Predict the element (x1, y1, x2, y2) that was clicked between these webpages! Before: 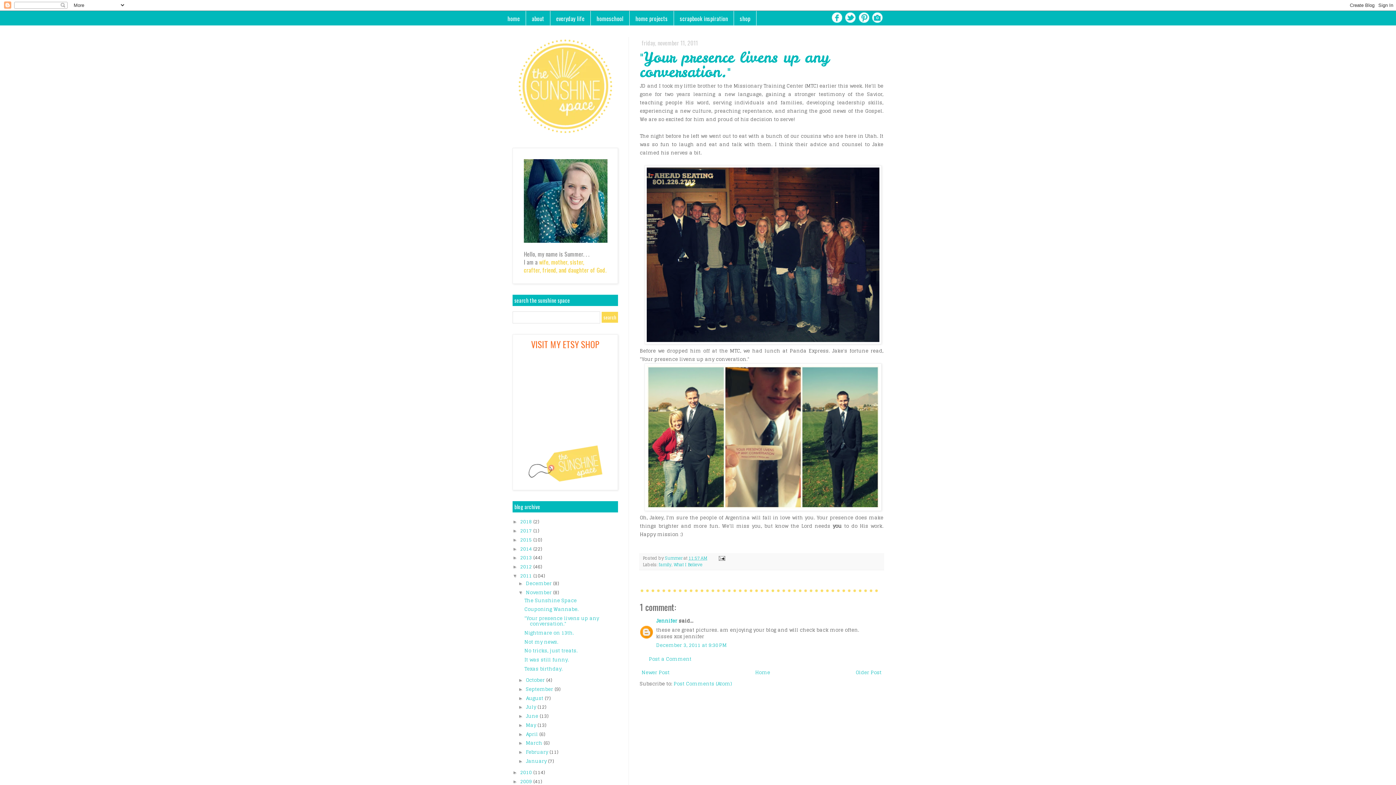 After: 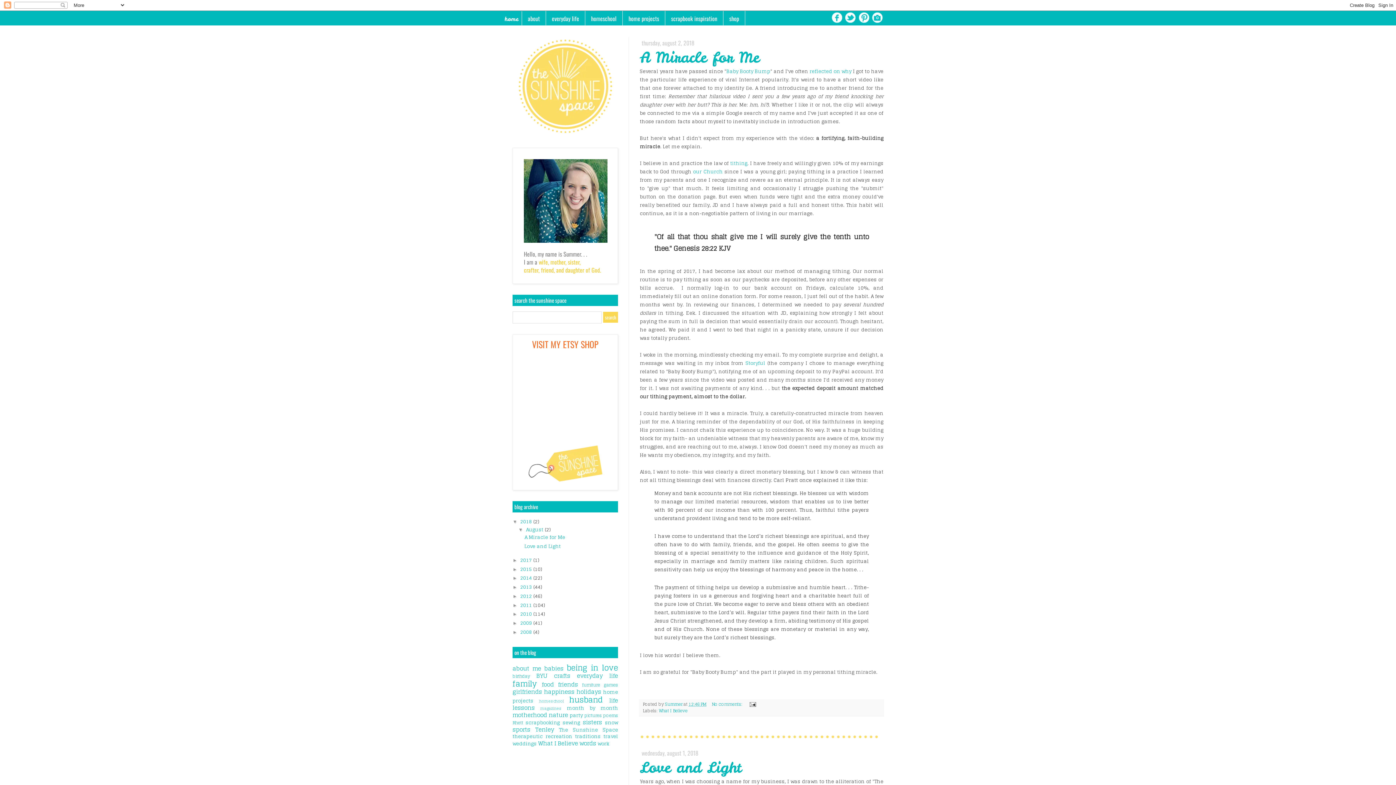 Action: bbox: (501, 10, 526, 26) label: home